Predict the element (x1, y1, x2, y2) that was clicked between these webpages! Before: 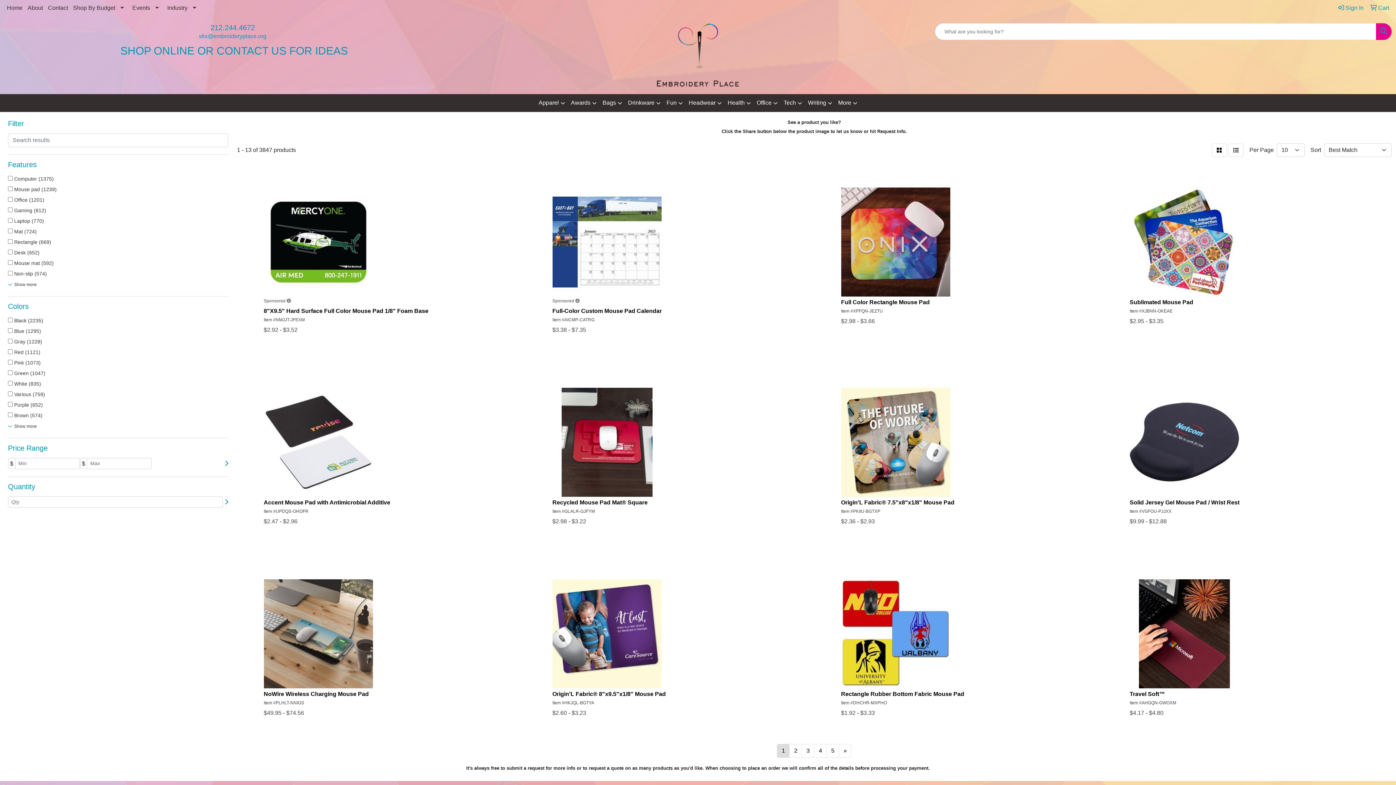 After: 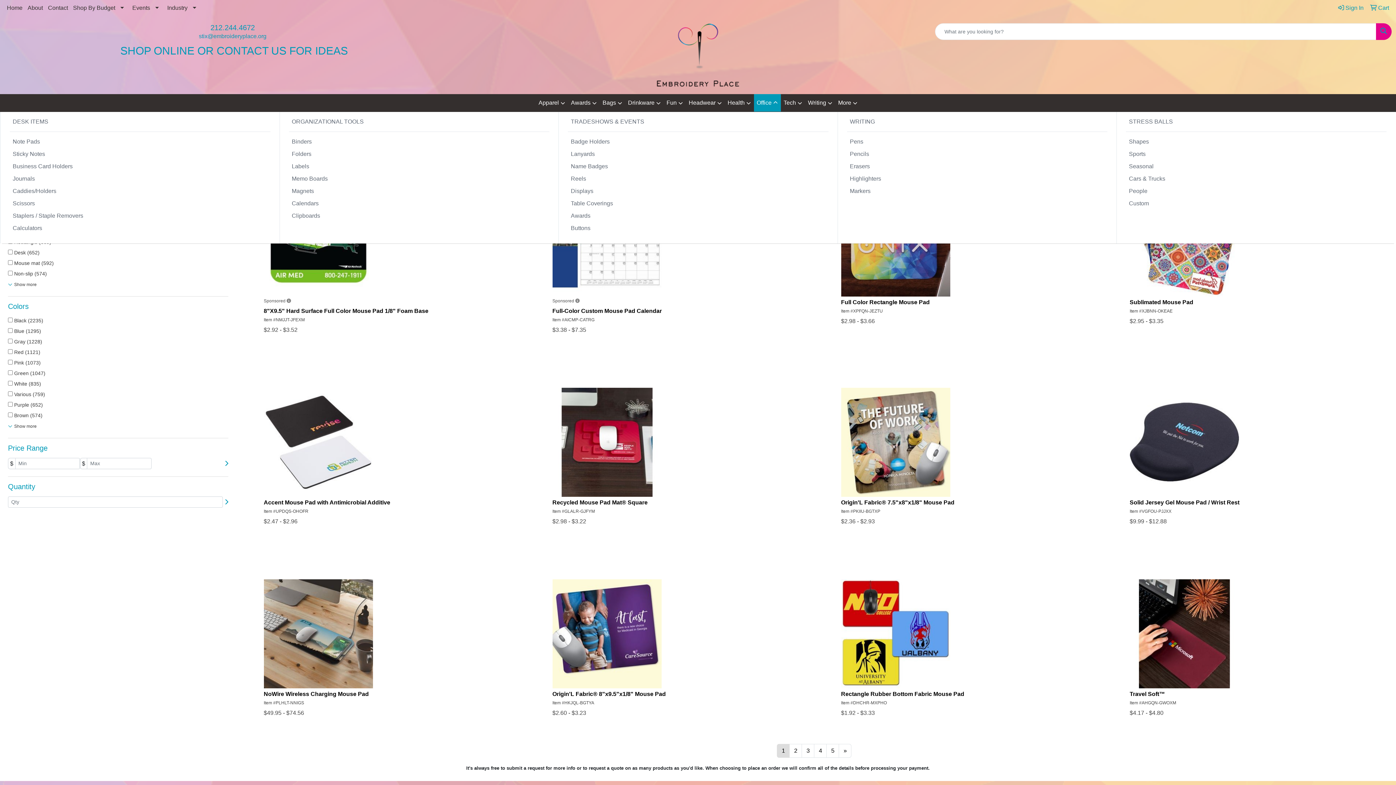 Action: bbox: (754, 94, 780, 112) label: Office